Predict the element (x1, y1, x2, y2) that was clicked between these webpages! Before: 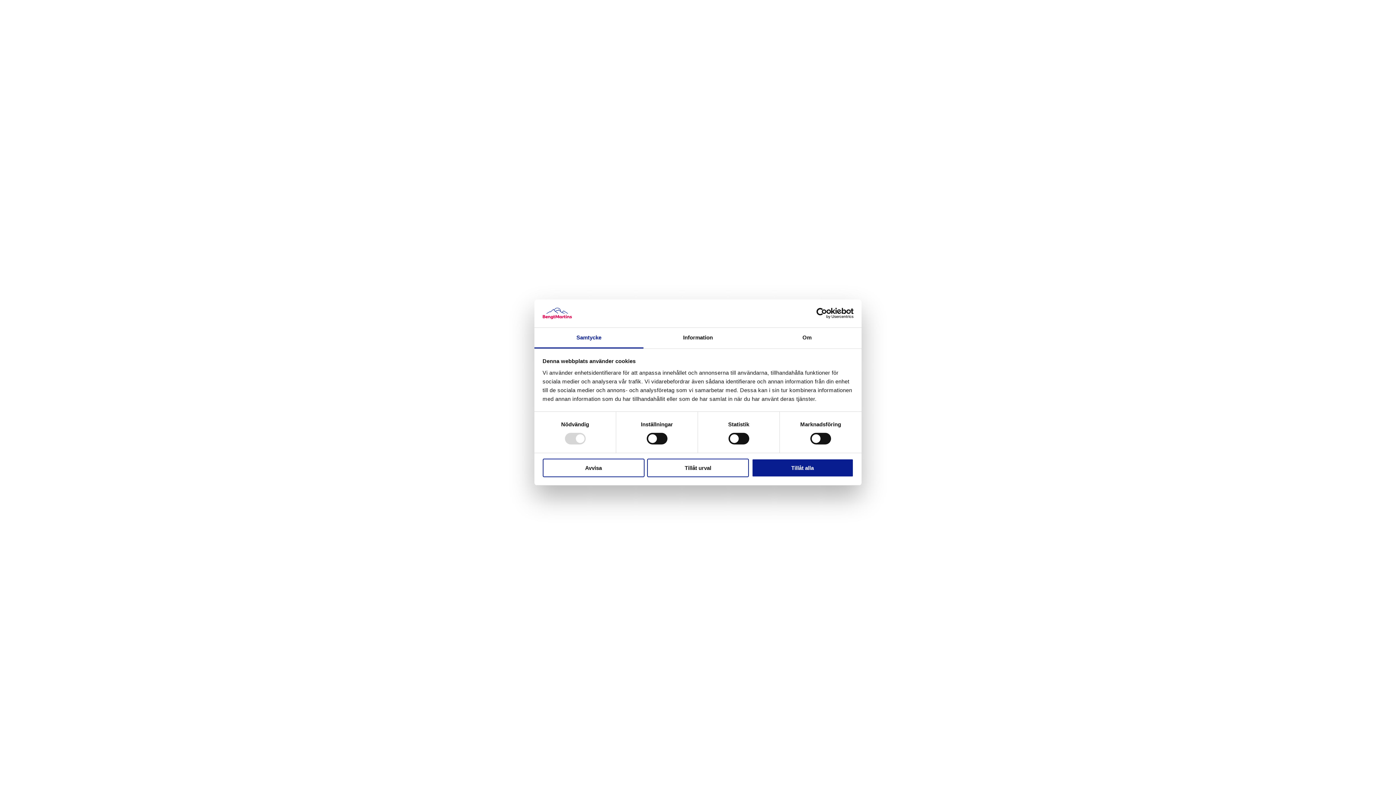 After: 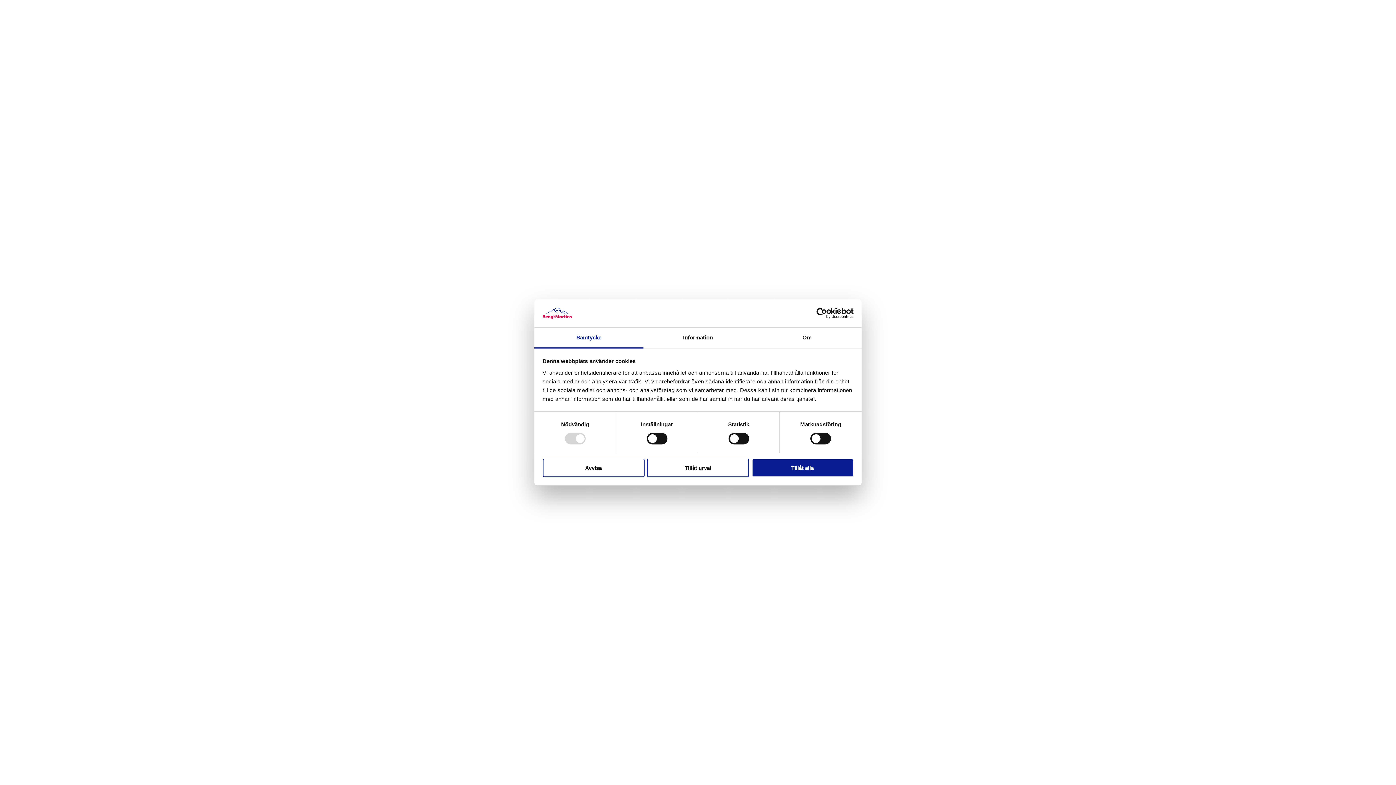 Action: bbox: (534, 327, 643, 348) label: Samtycke